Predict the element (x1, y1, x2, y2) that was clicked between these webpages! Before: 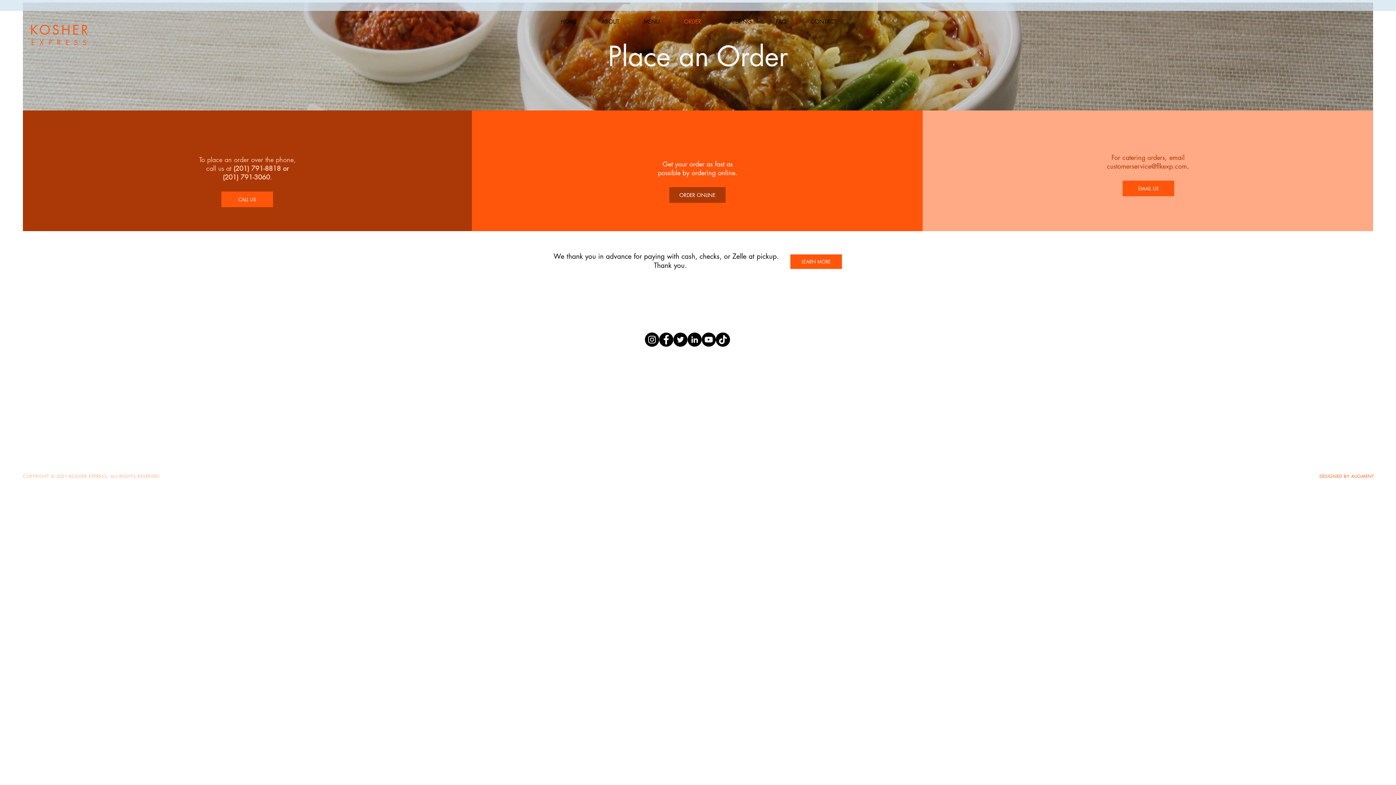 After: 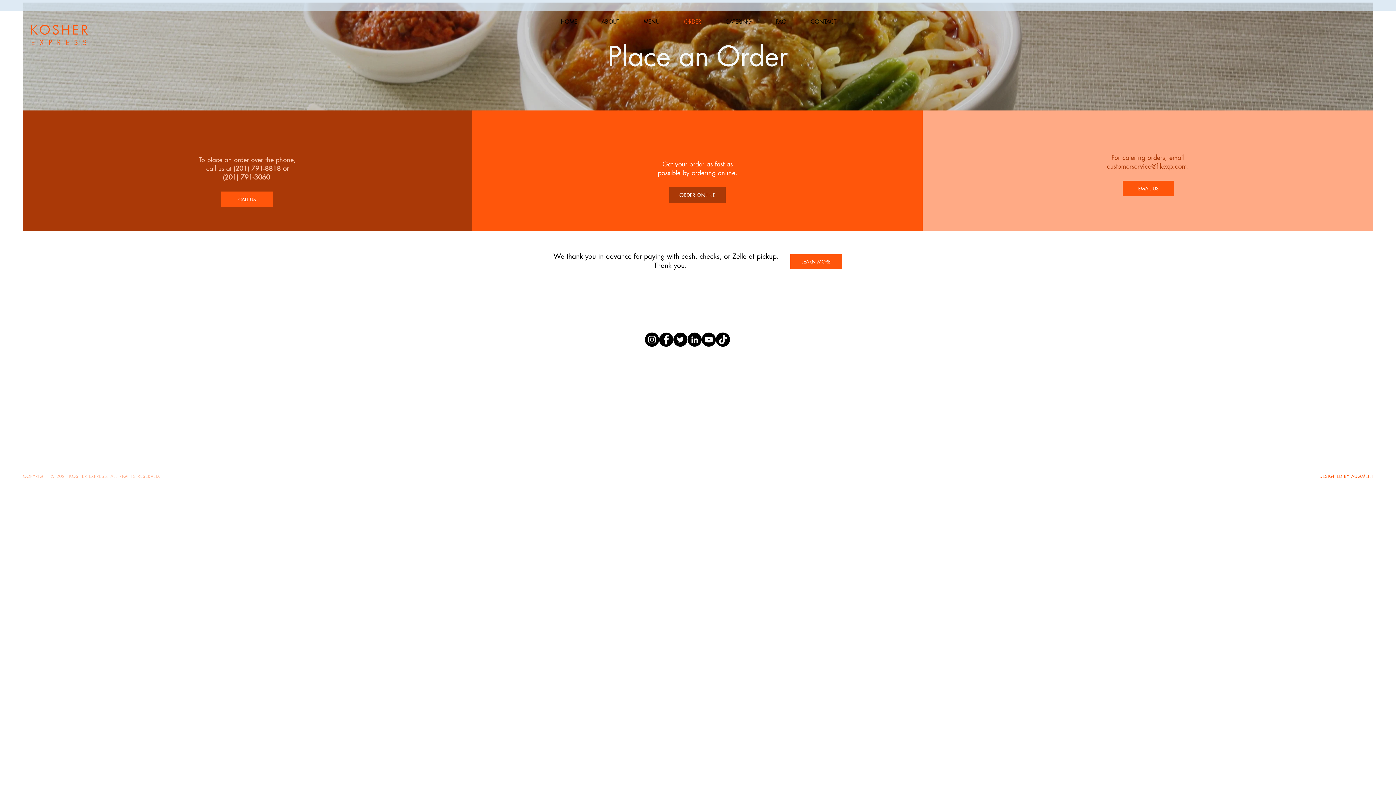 Action: bbox: (1319, 473, 1374, 479) label: DESIGNED BY AUGMENT